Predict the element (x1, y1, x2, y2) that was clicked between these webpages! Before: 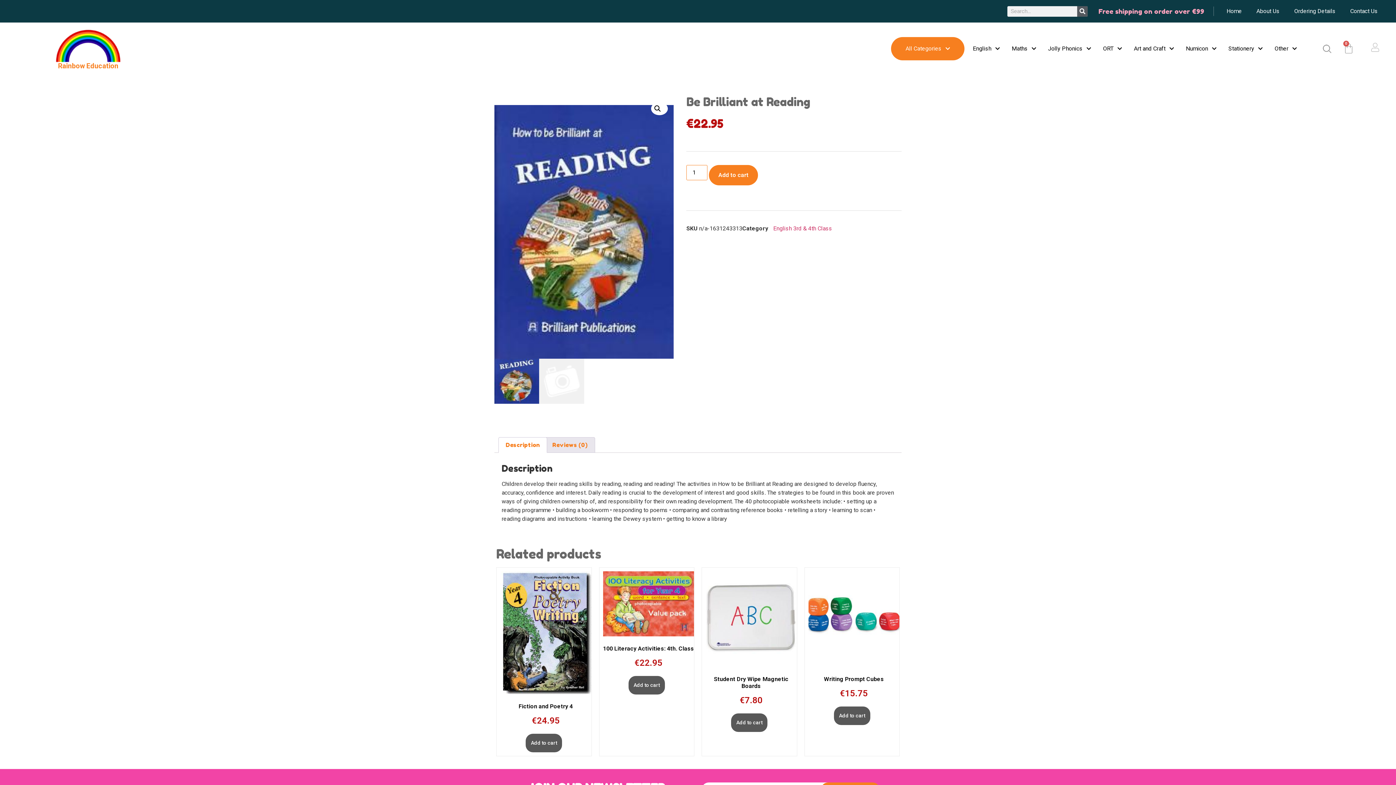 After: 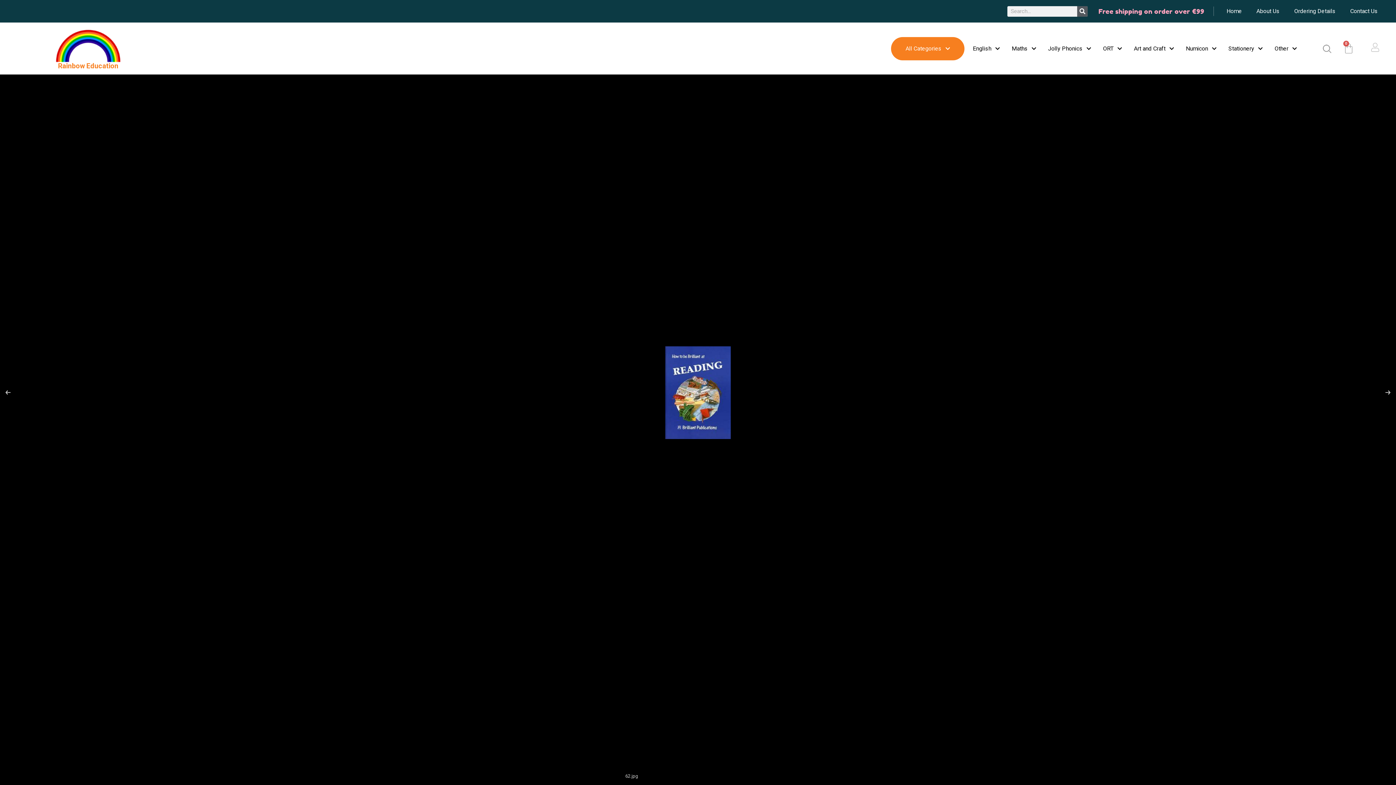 Action: bbox: (651, 102, 668, 115)